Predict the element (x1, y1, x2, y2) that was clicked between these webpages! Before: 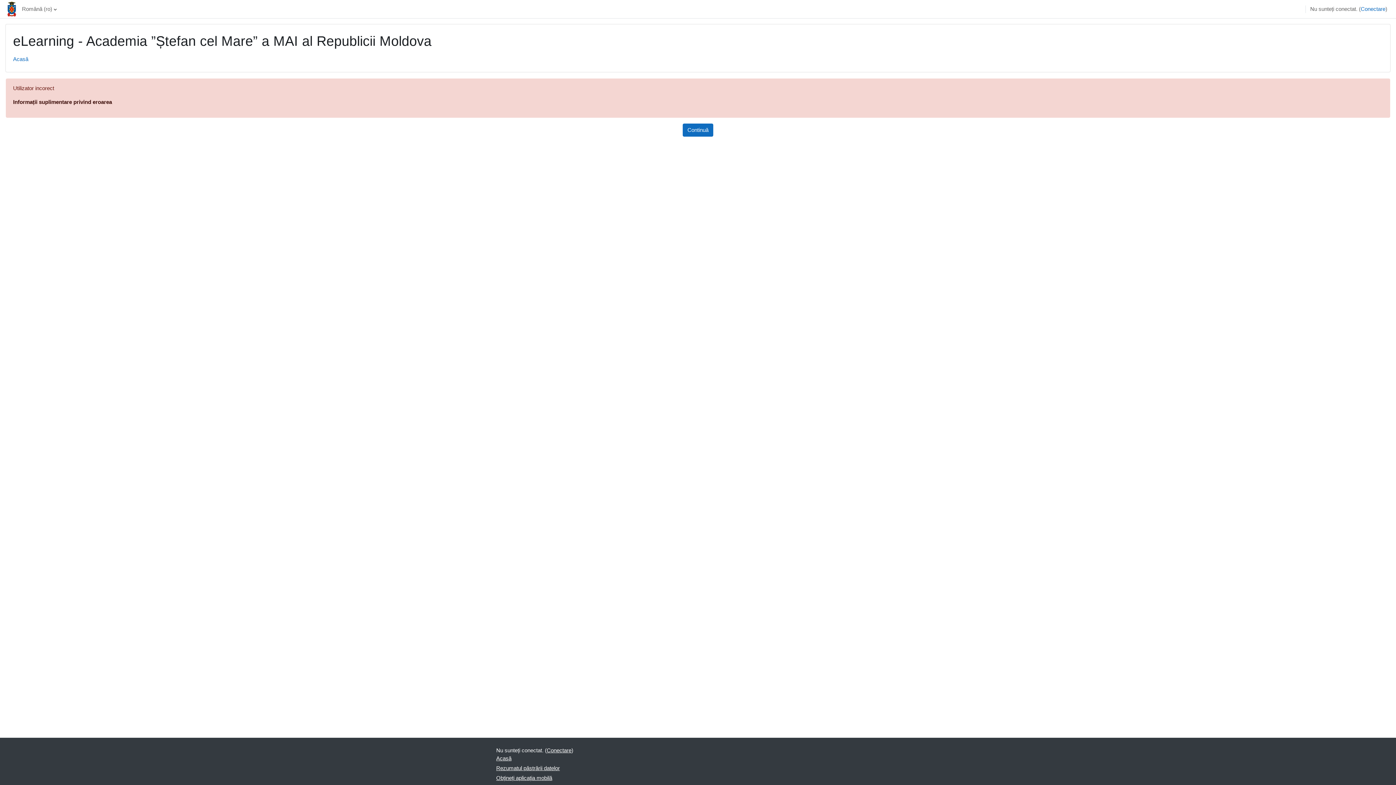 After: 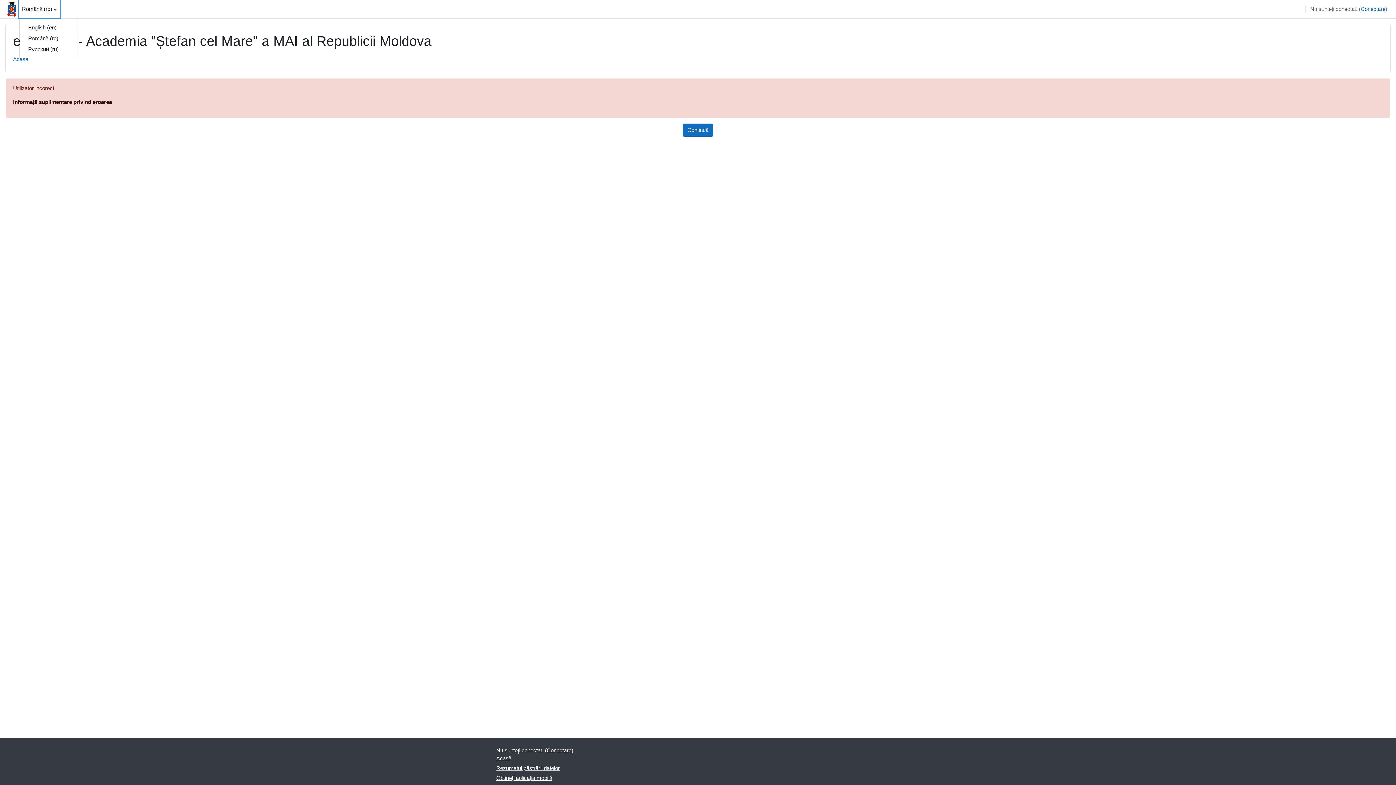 Action: label: Română ‎(ro)‎ bbox: (19, 0, 59, 18)